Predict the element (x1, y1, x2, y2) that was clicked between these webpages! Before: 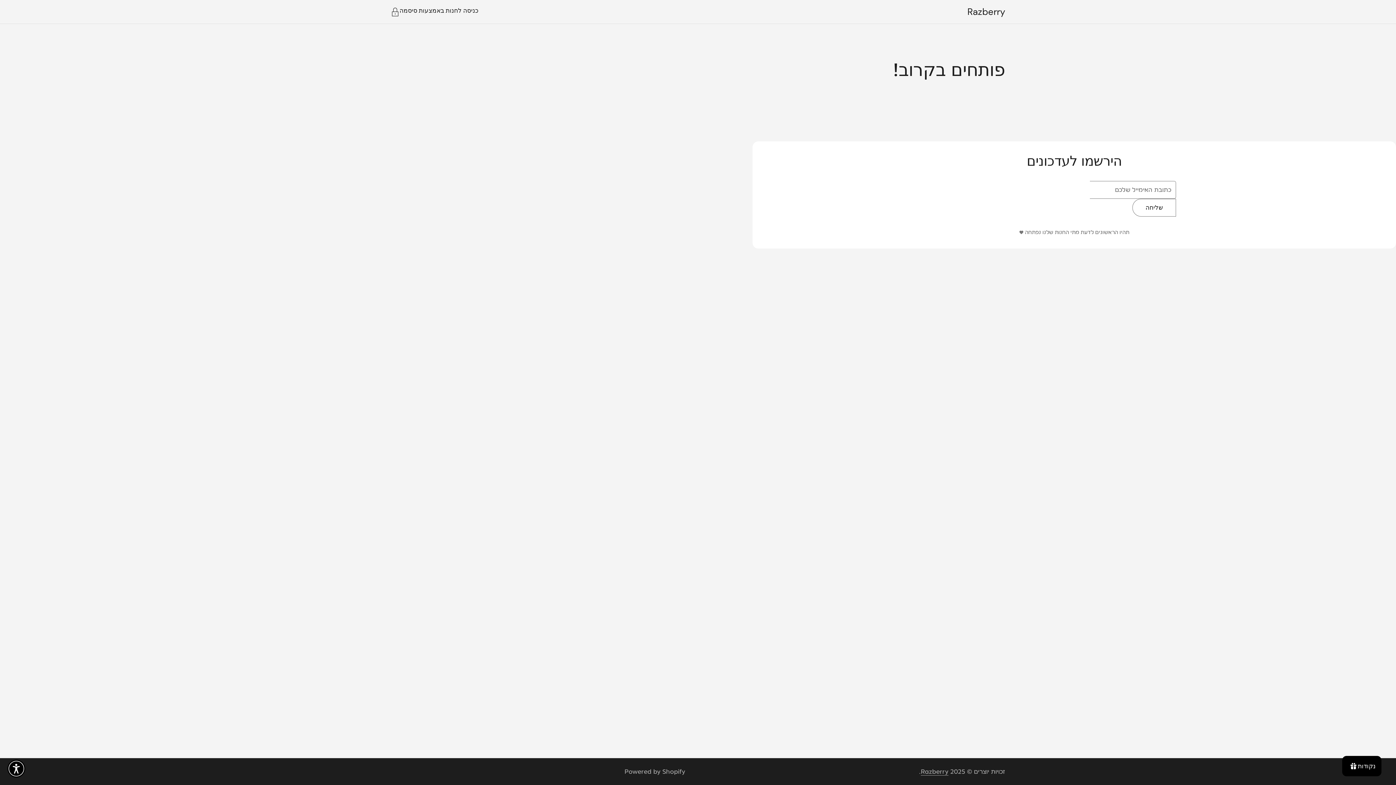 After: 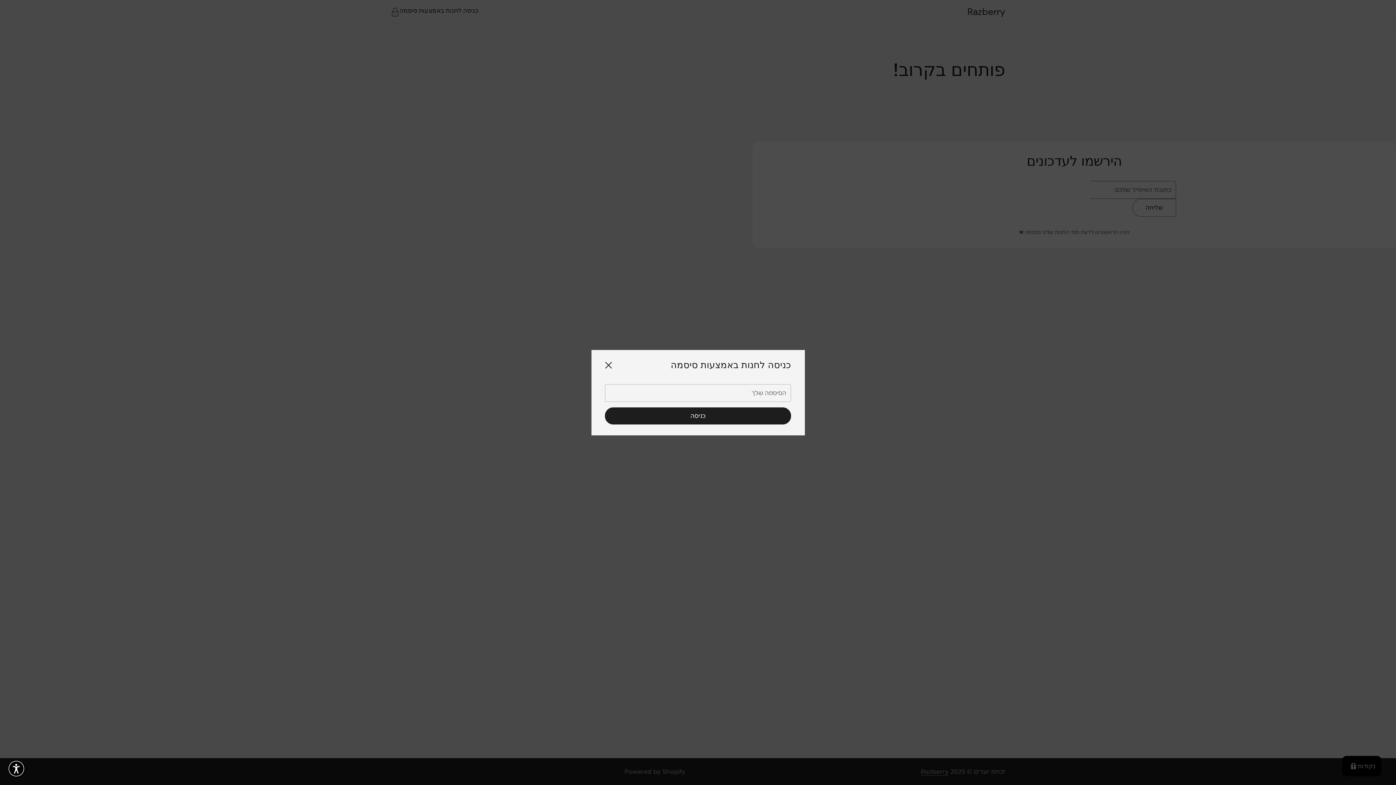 Action: label: כניסה לחנות באמצעות סיסמה bbox: (390, 7, 478, 16)